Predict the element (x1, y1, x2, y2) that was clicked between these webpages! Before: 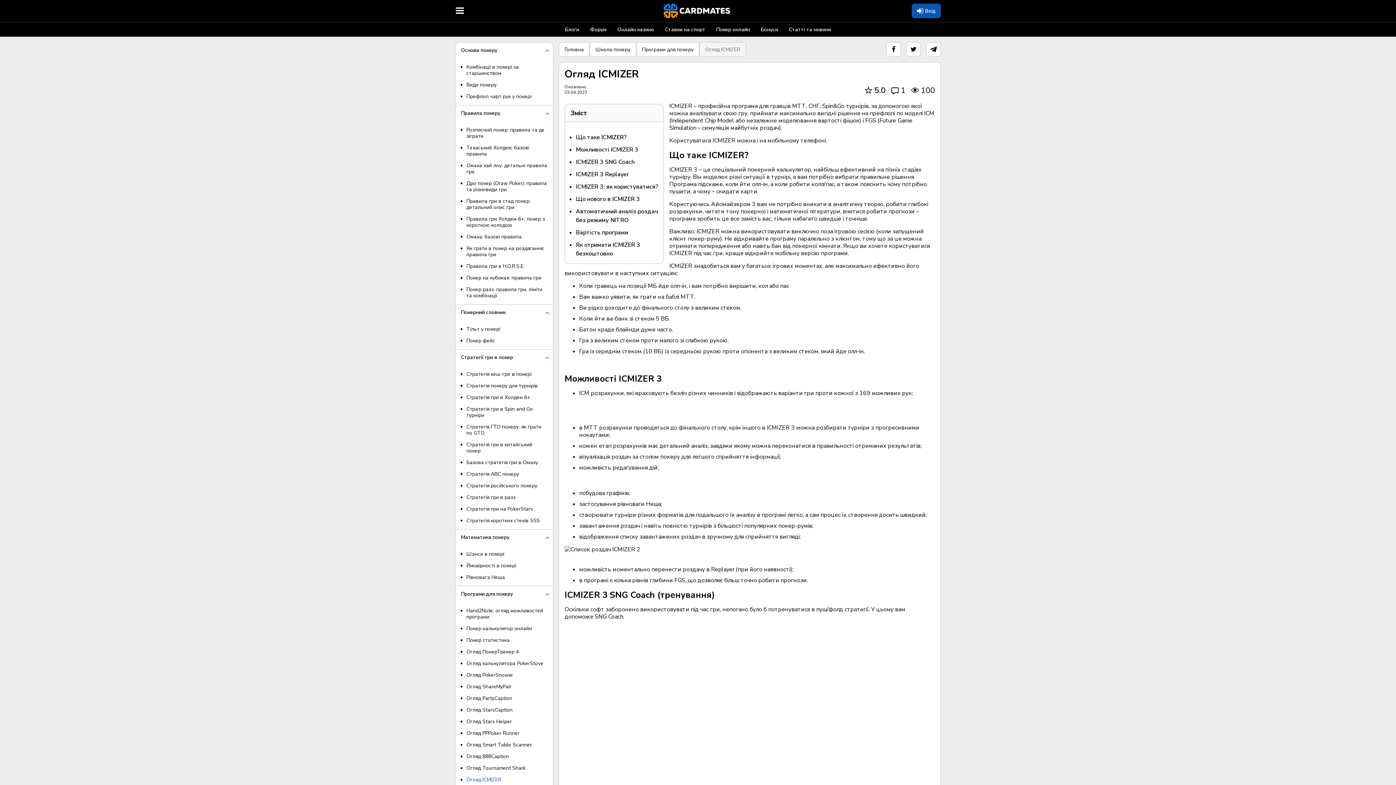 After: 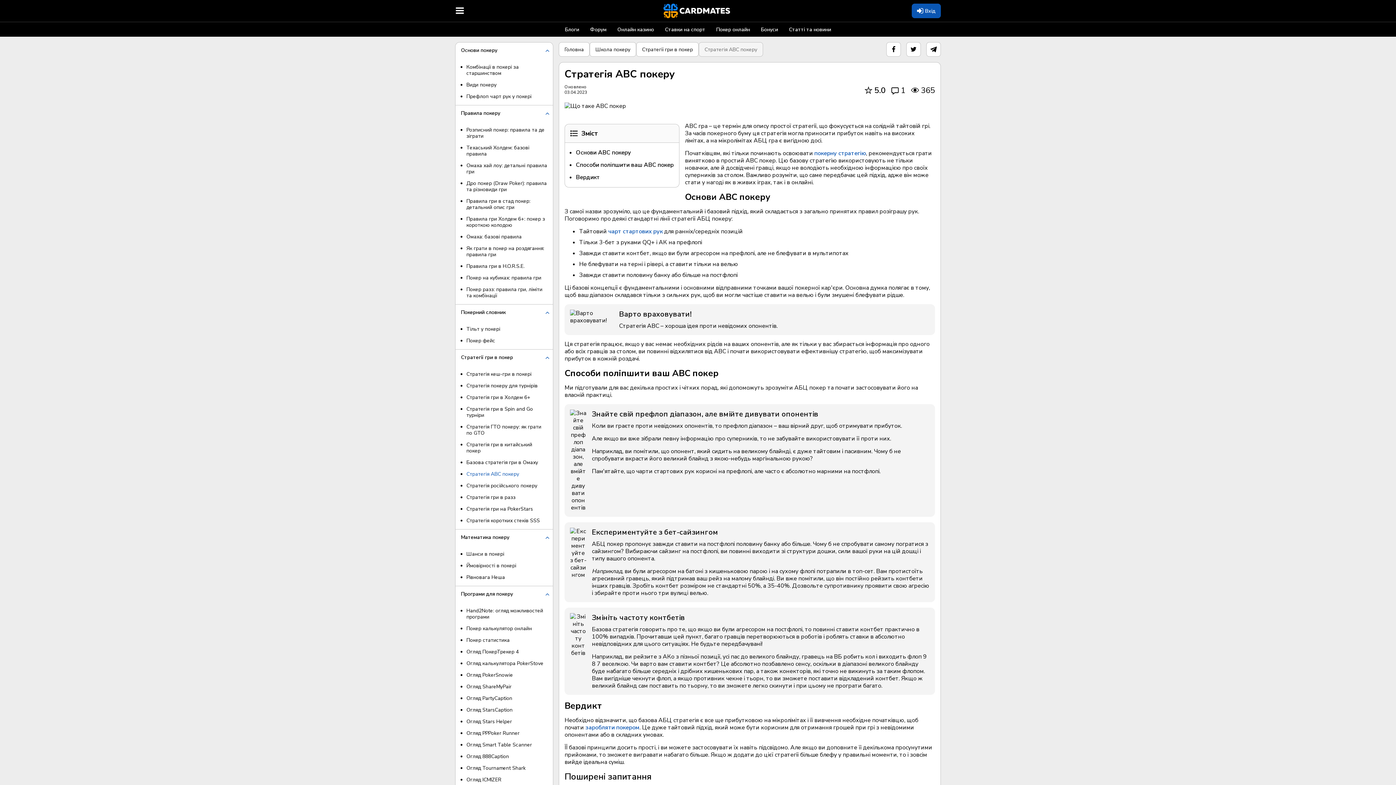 Action: bbox: (466, 469, 547, 479) label: Стратегія ABC покеру